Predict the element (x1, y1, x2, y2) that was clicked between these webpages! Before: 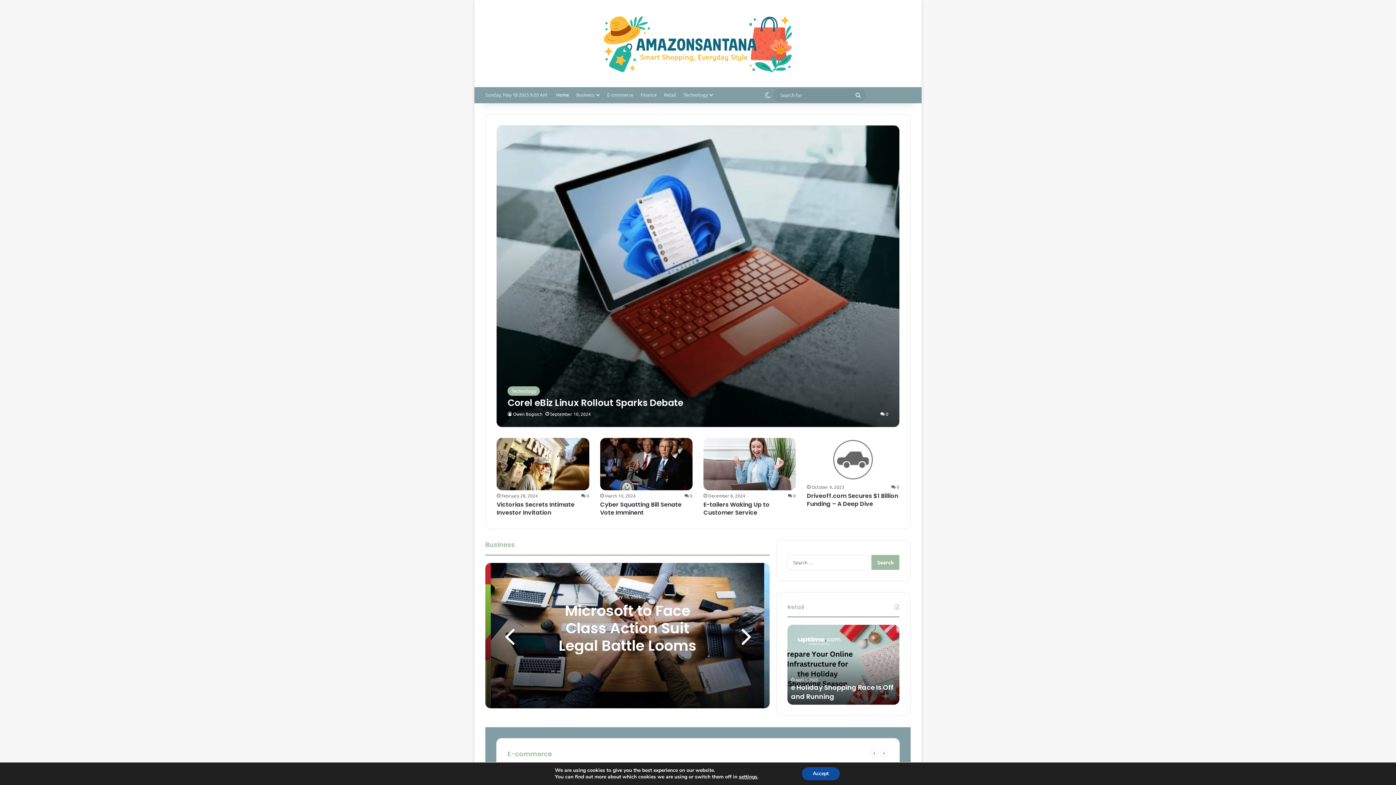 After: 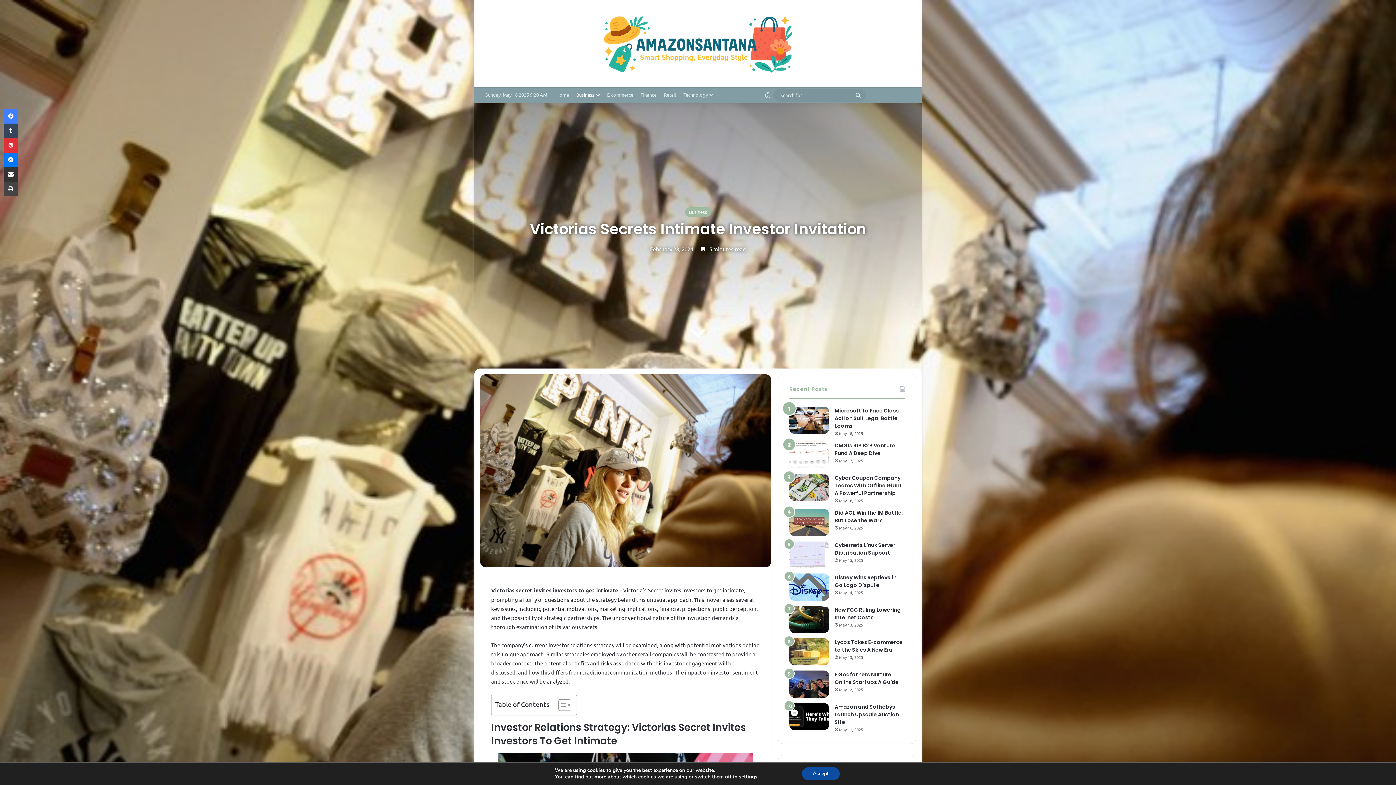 Action: label: Victorias Secrets Intimate Investor Invitation bbox: (496, 500, 574, 516)